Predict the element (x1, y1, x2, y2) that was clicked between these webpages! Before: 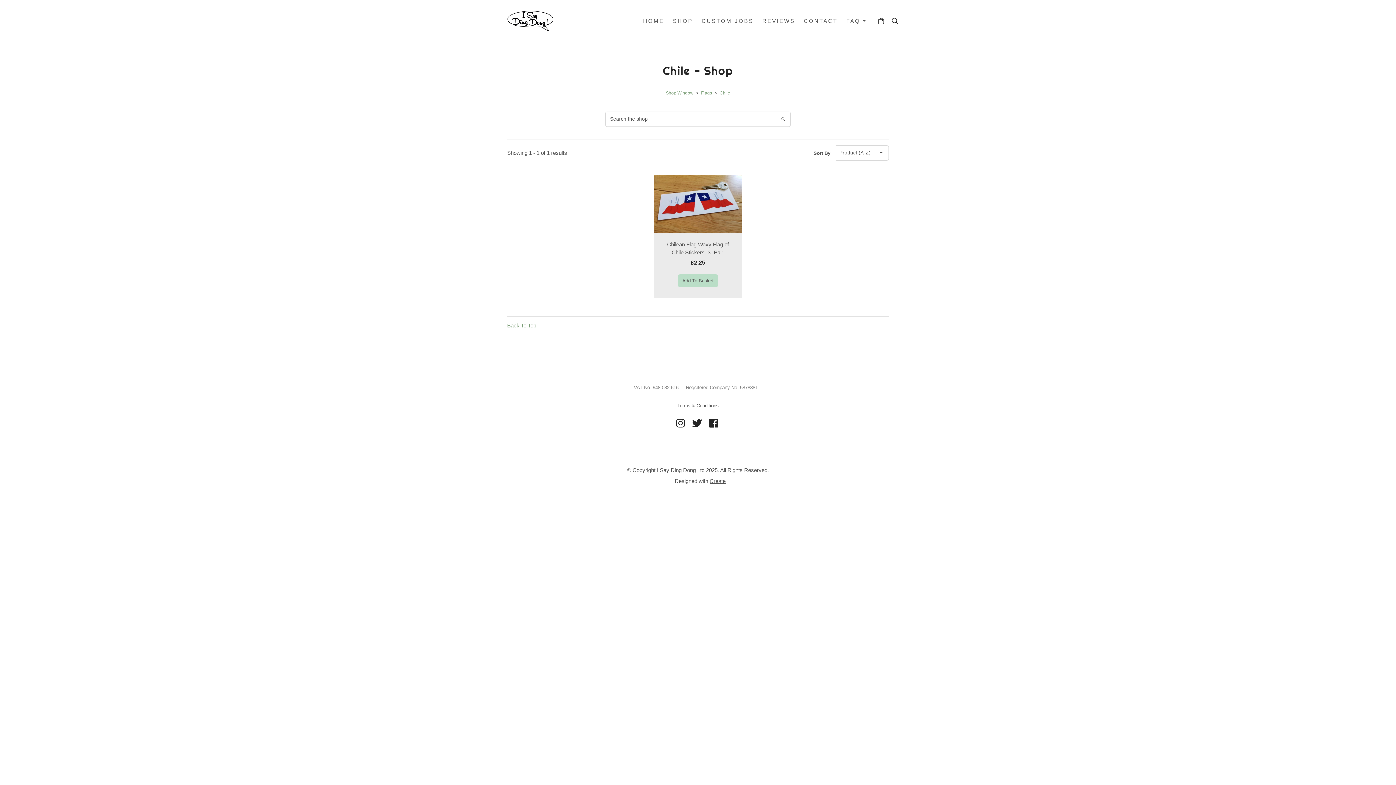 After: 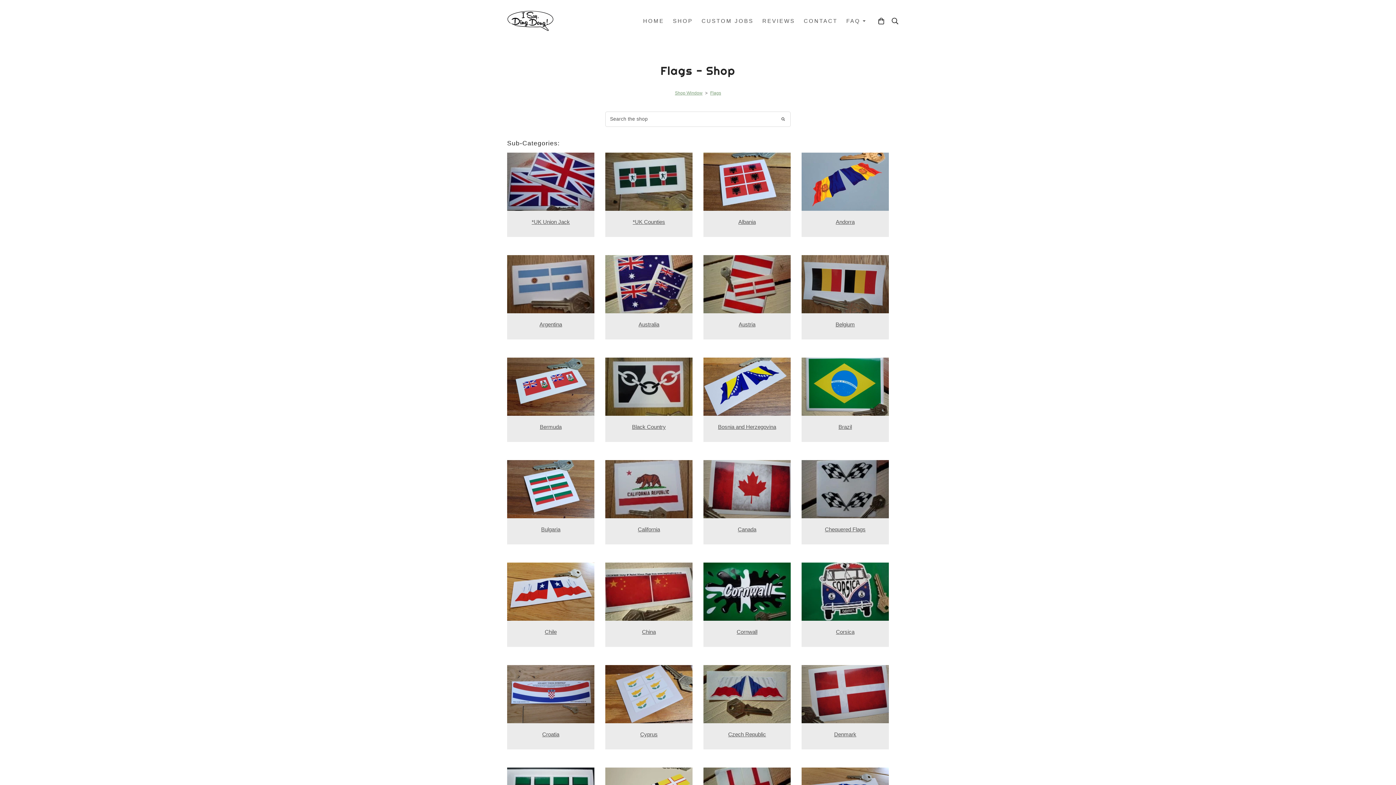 Action: bbox: (699, 90, 713, 95) label: Flags